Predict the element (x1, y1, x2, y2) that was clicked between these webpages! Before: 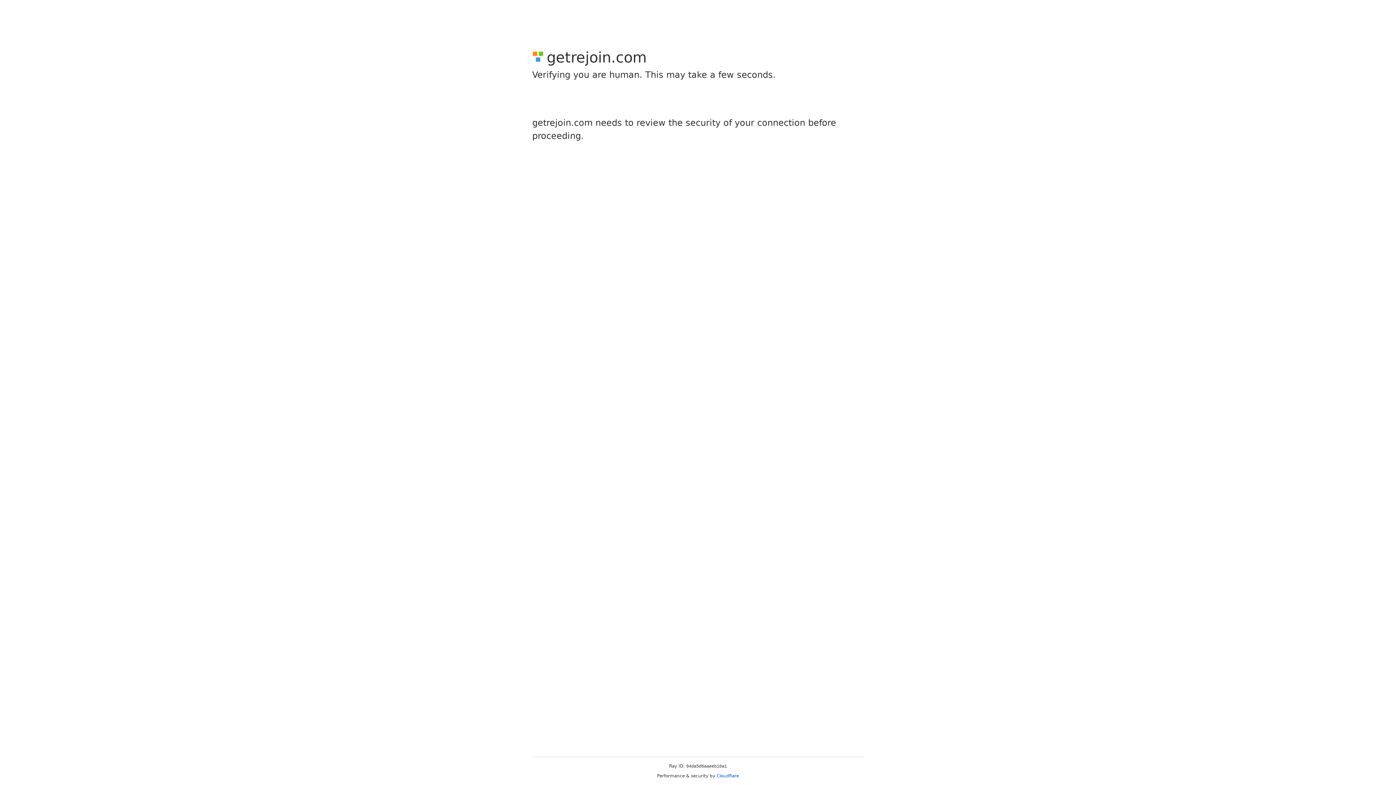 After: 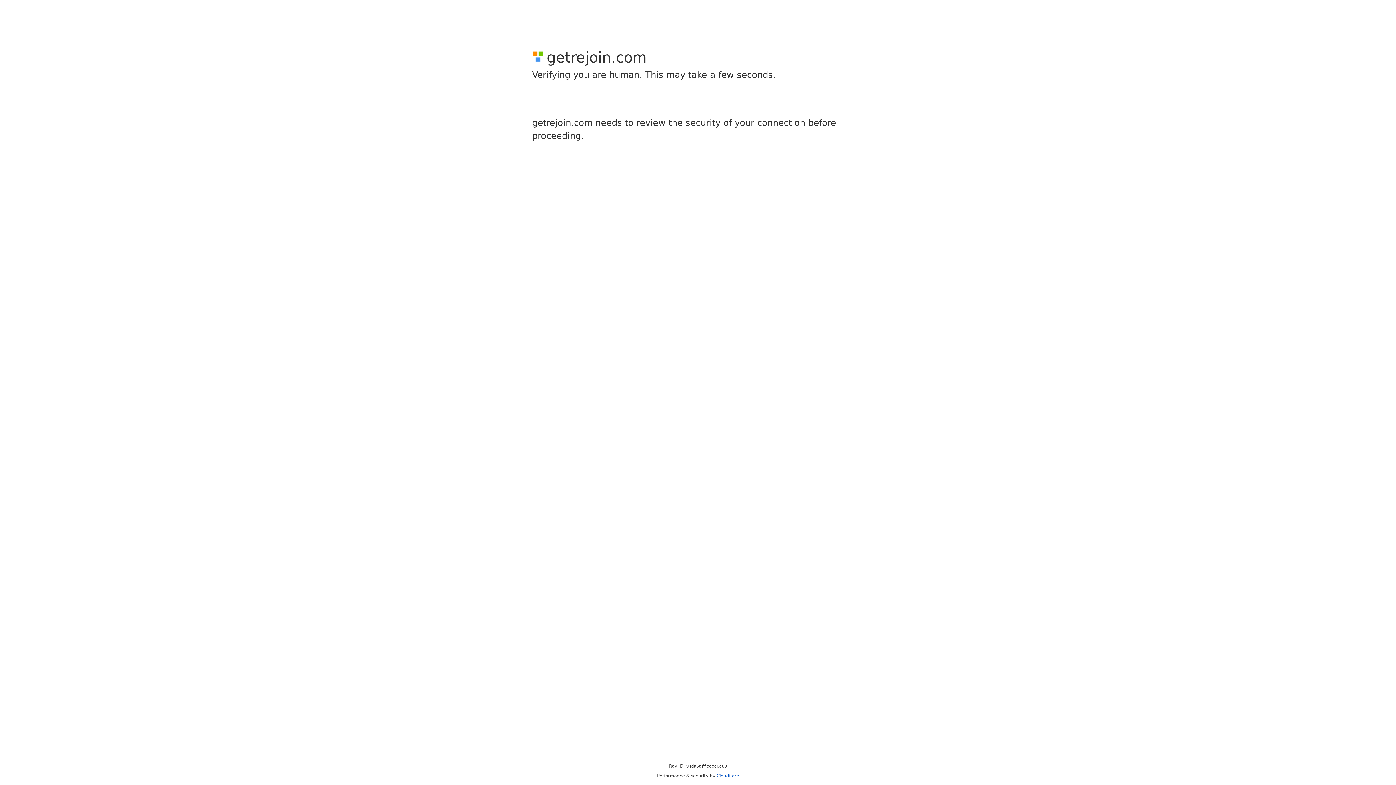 Action: label: Cloudflare bbox: (716, 773, 739, 778)